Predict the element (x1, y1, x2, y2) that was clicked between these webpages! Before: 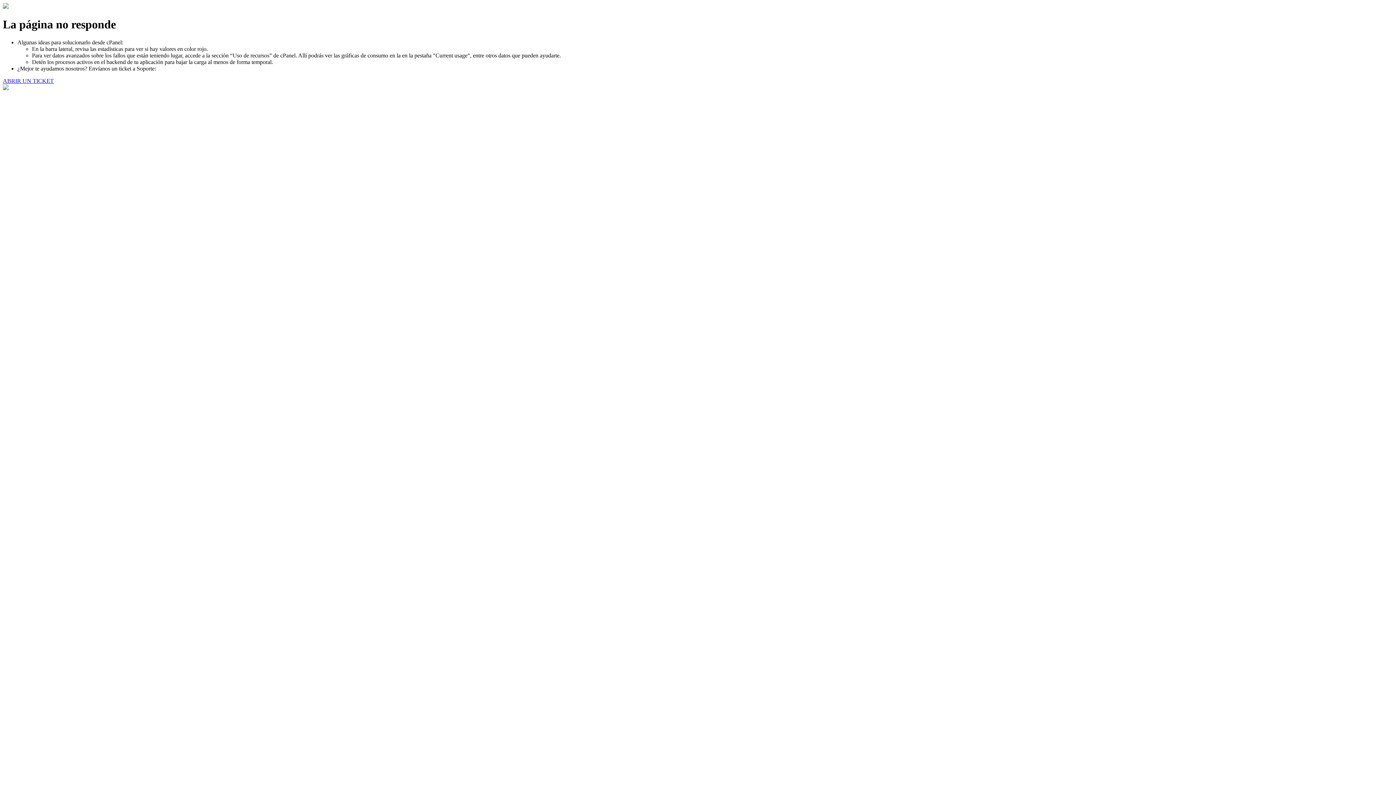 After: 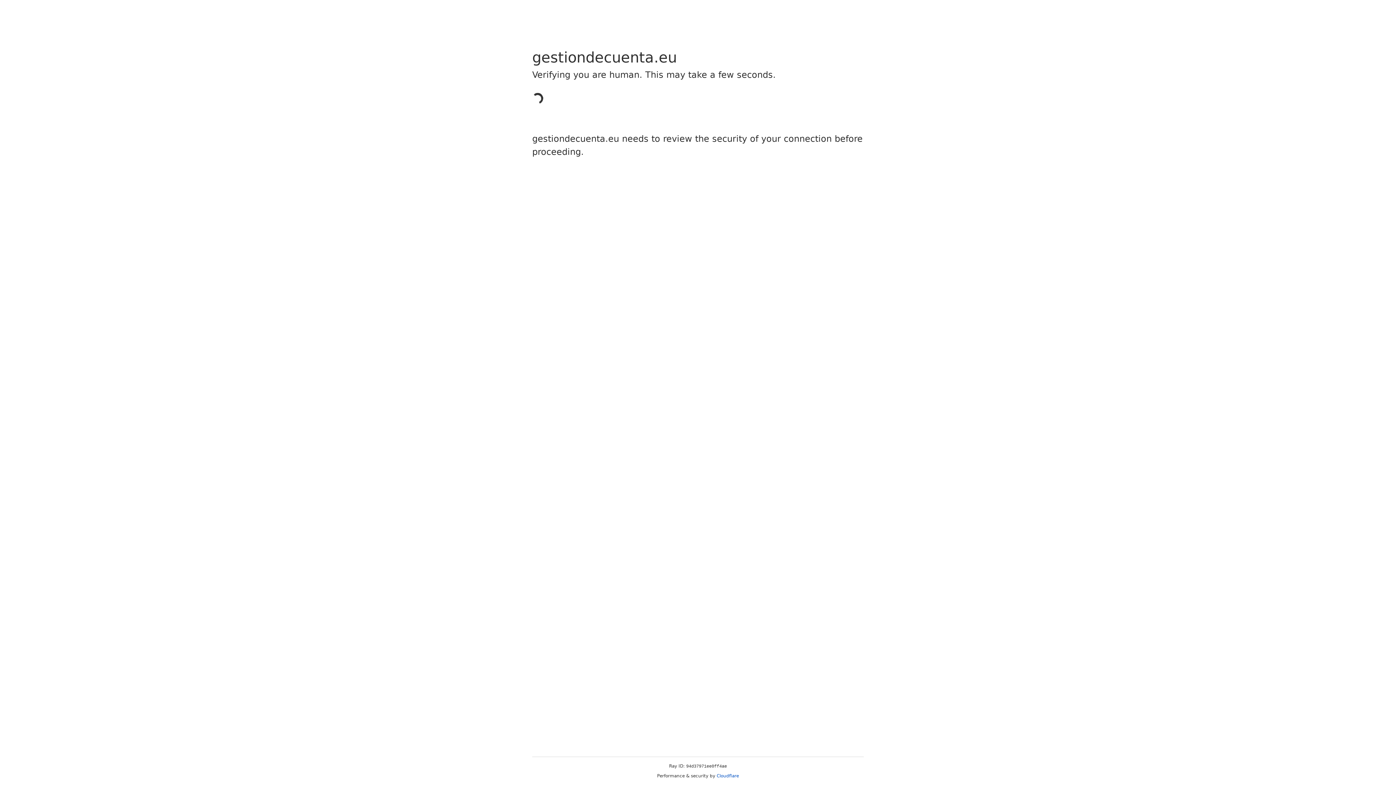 Action: bbox: (2, 77, 53, 83) label: ABRIR UN TICKET